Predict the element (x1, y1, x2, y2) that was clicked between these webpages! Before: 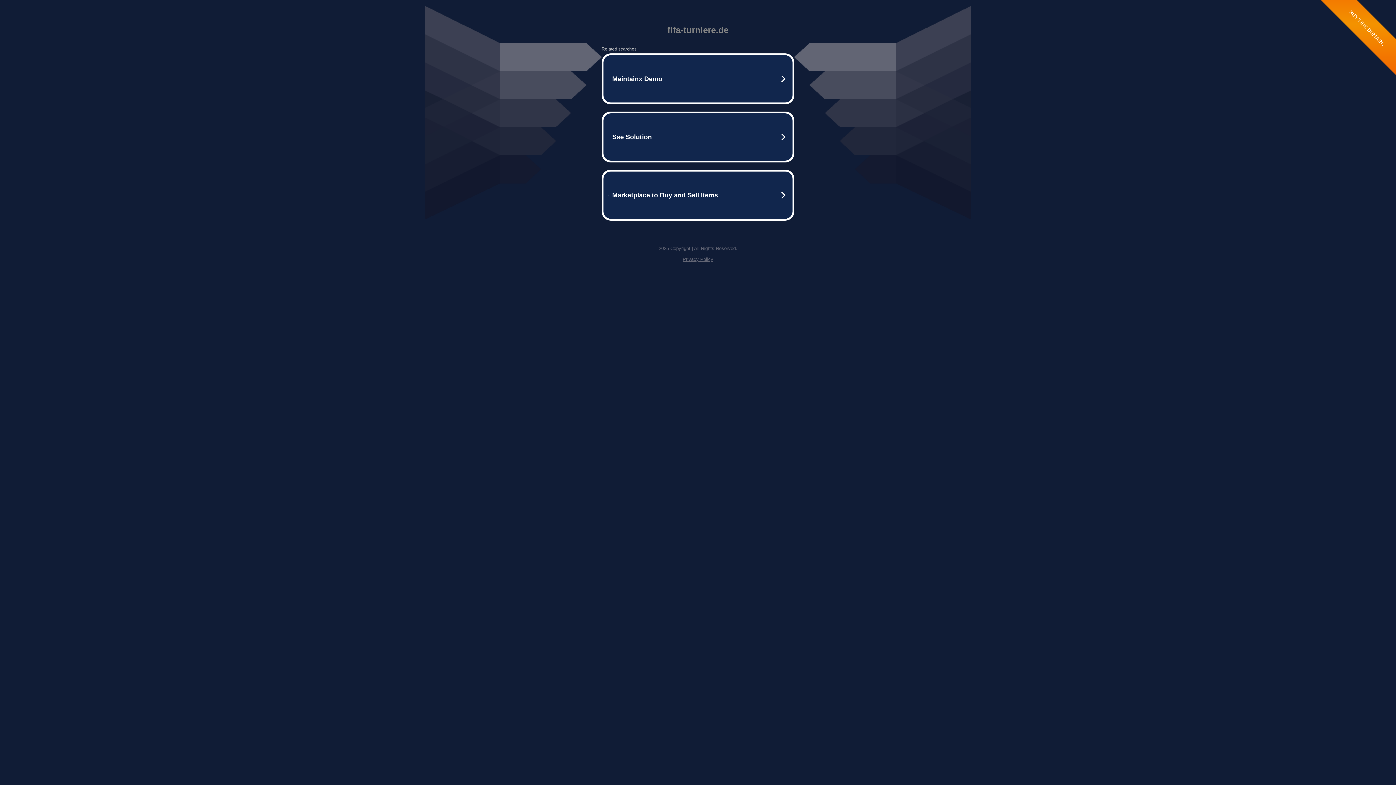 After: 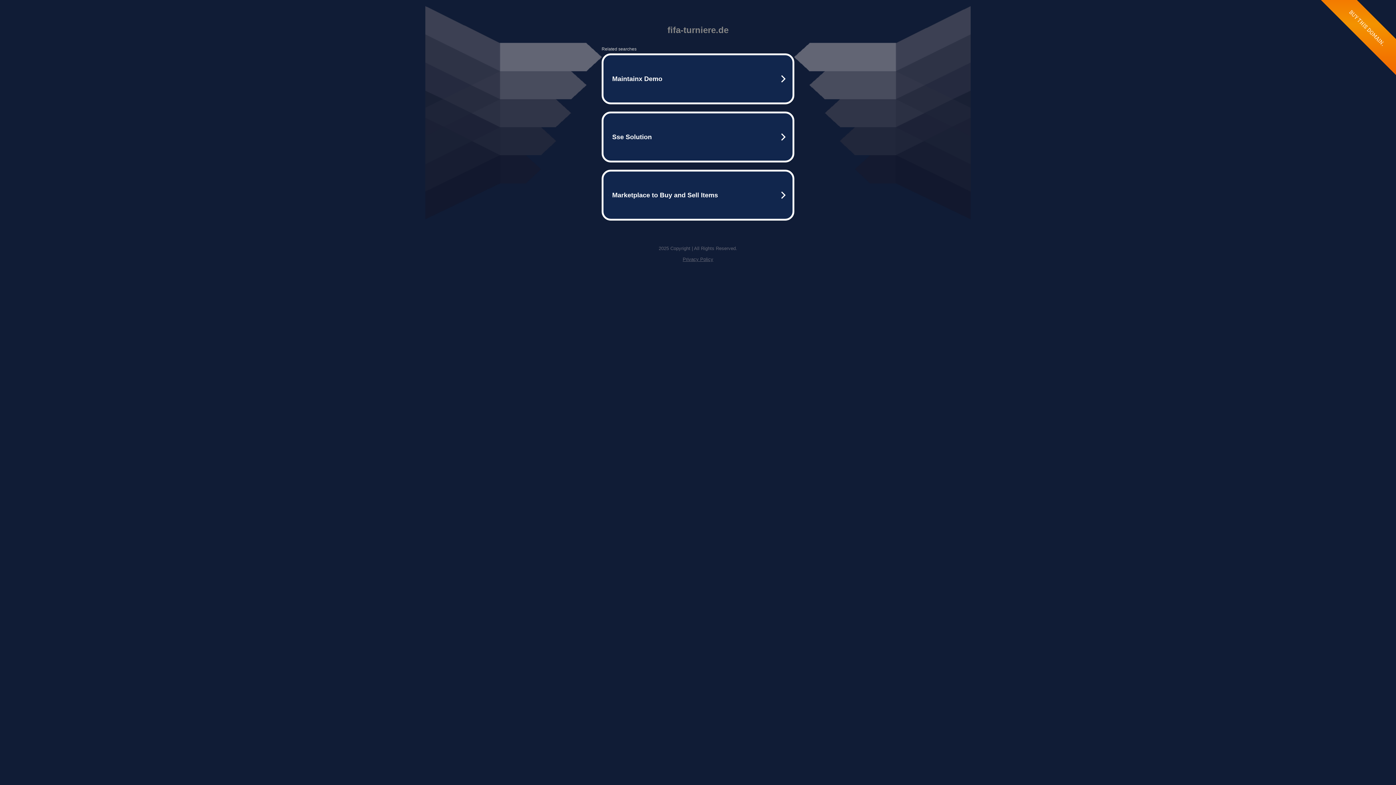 Action: label: Privacy Policy bbox: (682, 256, 713, 262)